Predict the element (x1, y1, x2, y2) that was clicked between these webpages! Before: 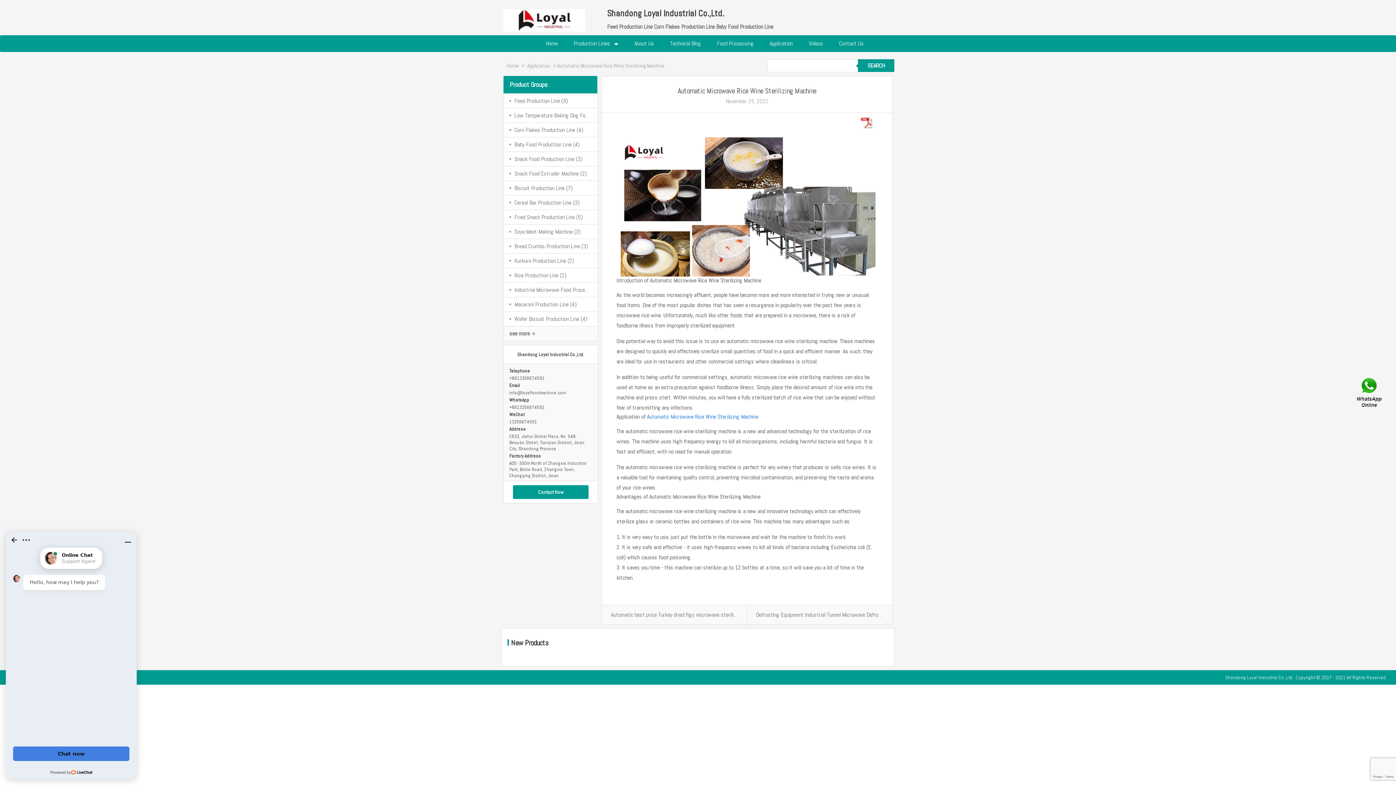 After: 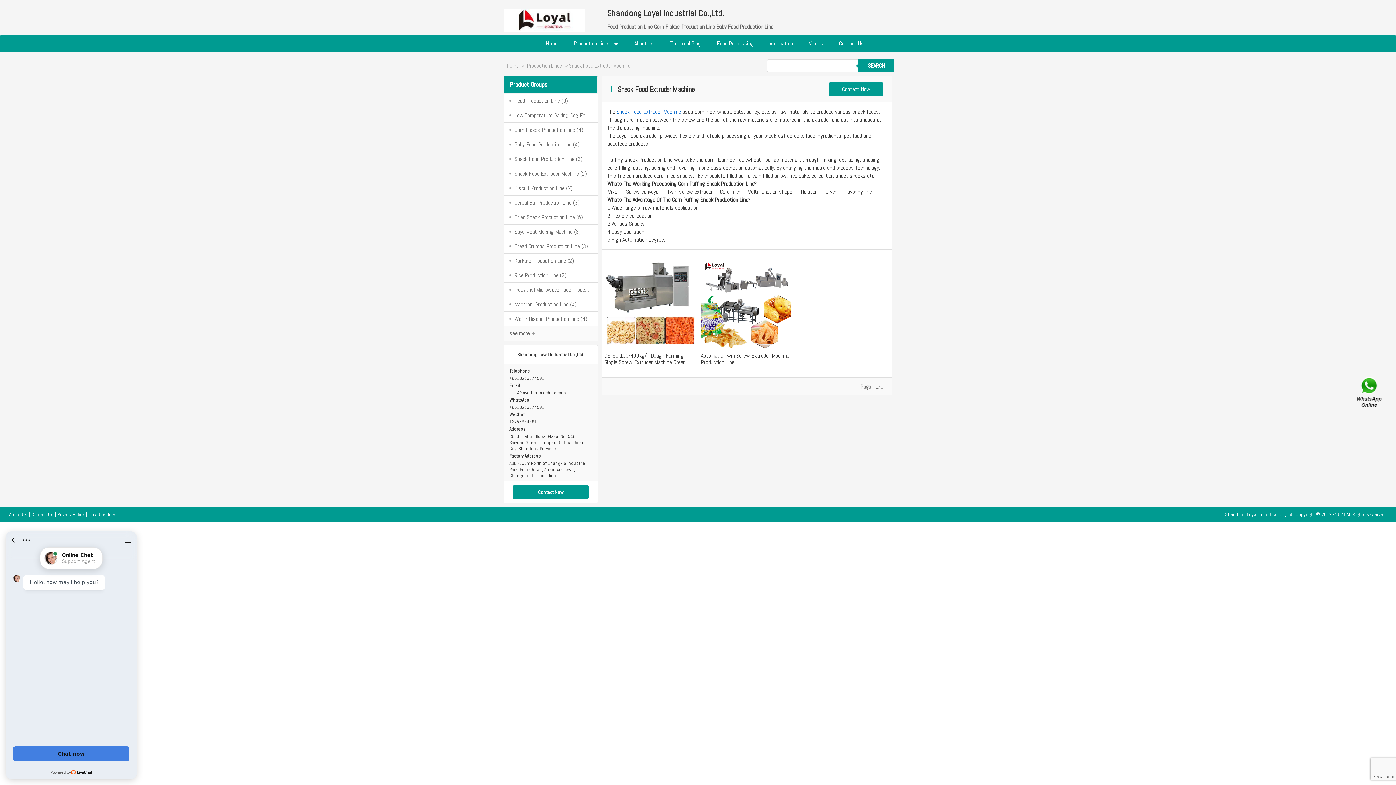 Action: bbox: (514, 166, 589, 181) label: Snack Food Extruder Machine (2)